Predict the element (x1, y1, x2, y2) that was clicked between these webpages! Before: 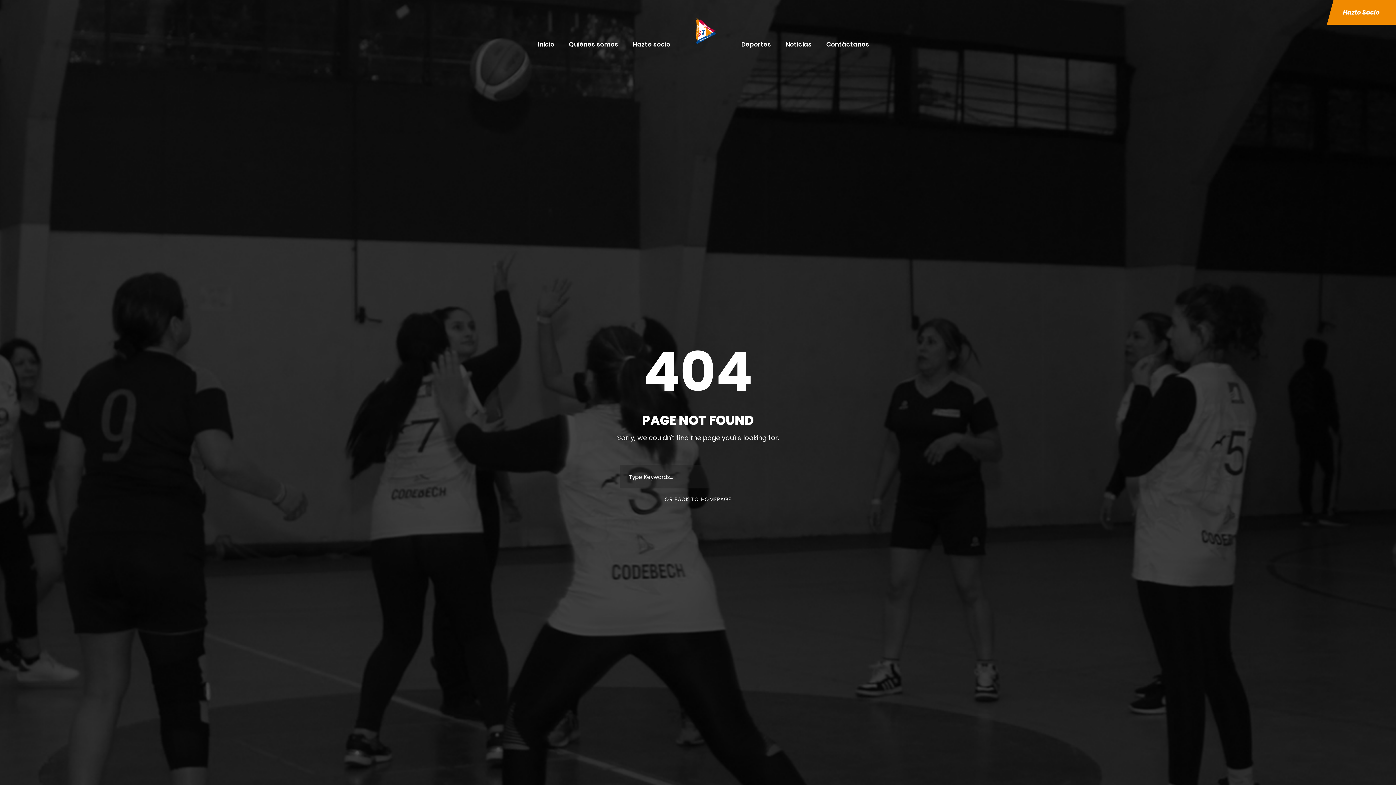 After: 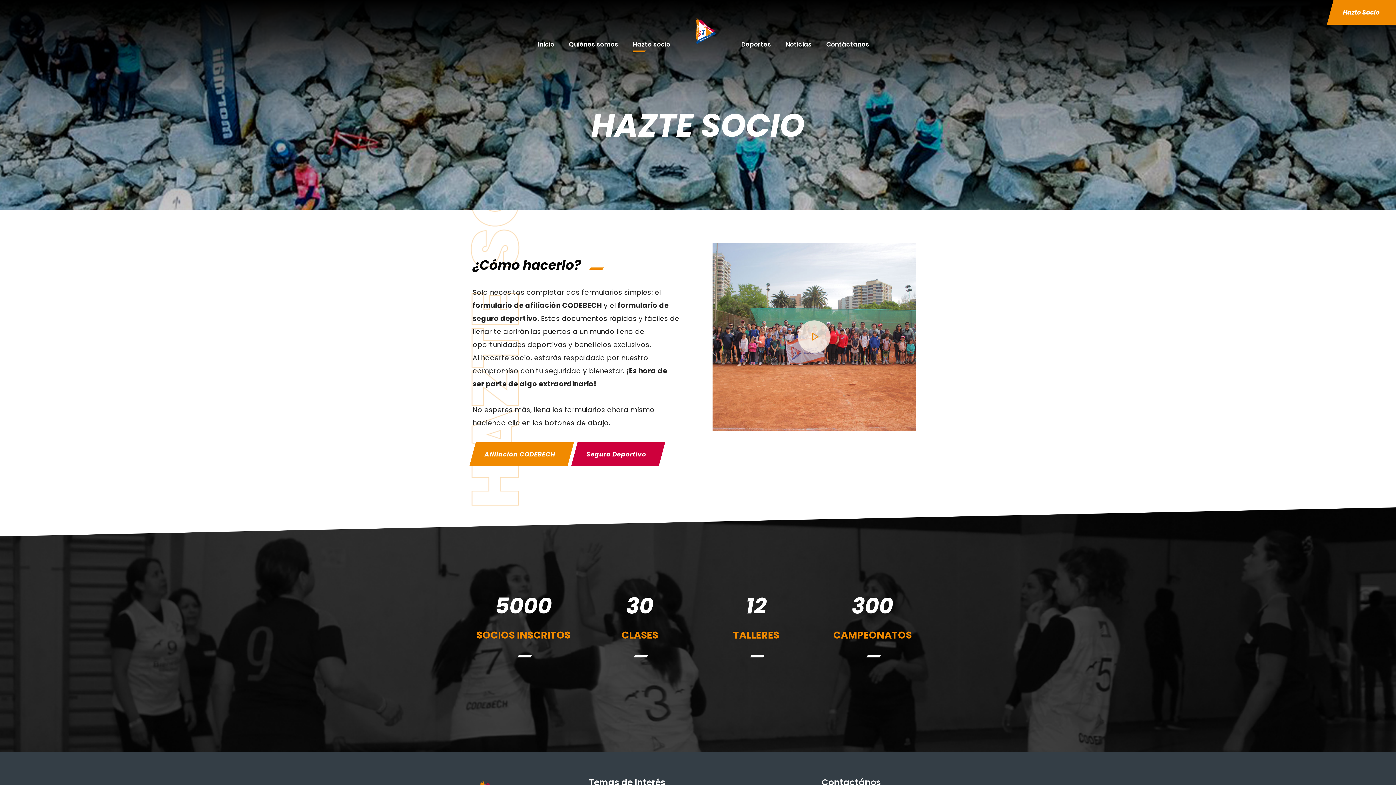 Action: bbox: (1330, 8, 1396, 16) label: Hazte Socio